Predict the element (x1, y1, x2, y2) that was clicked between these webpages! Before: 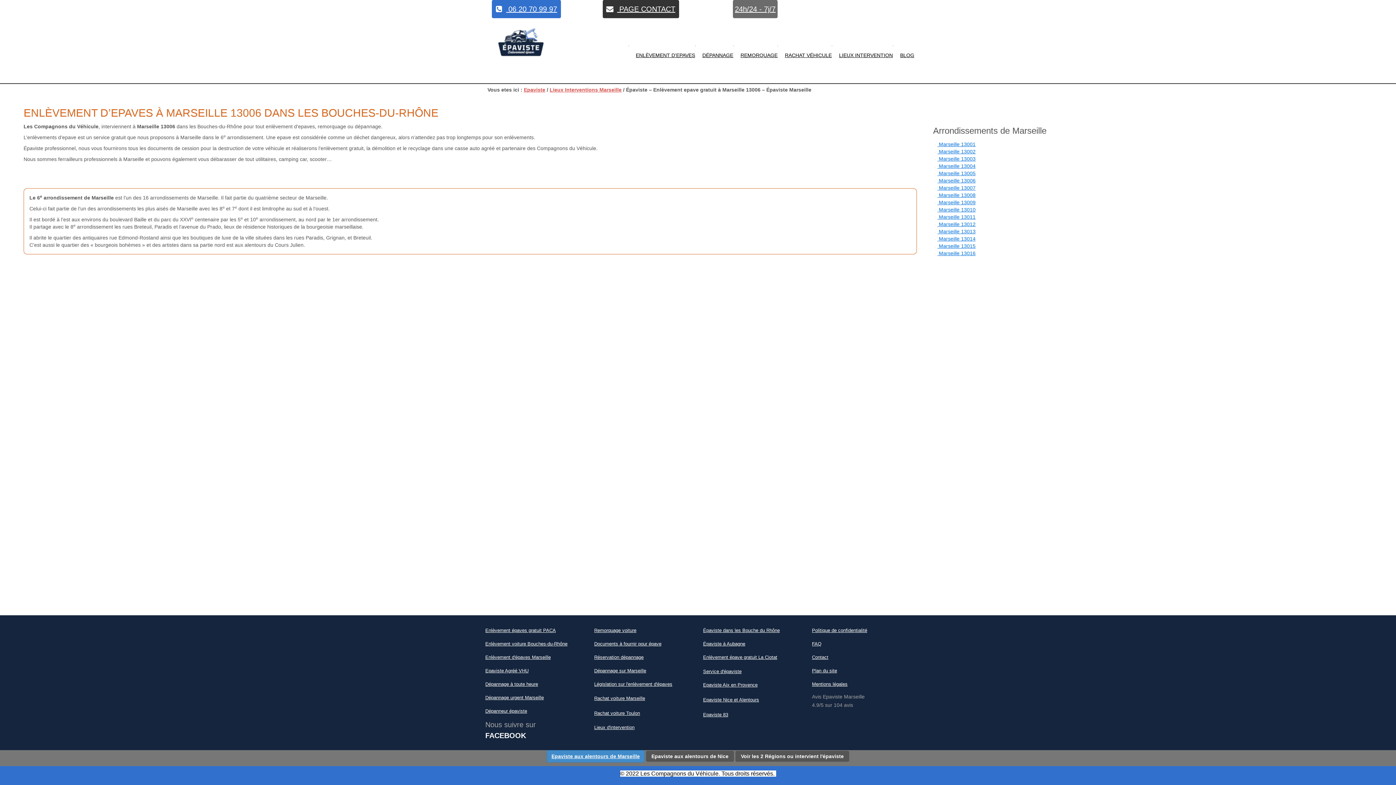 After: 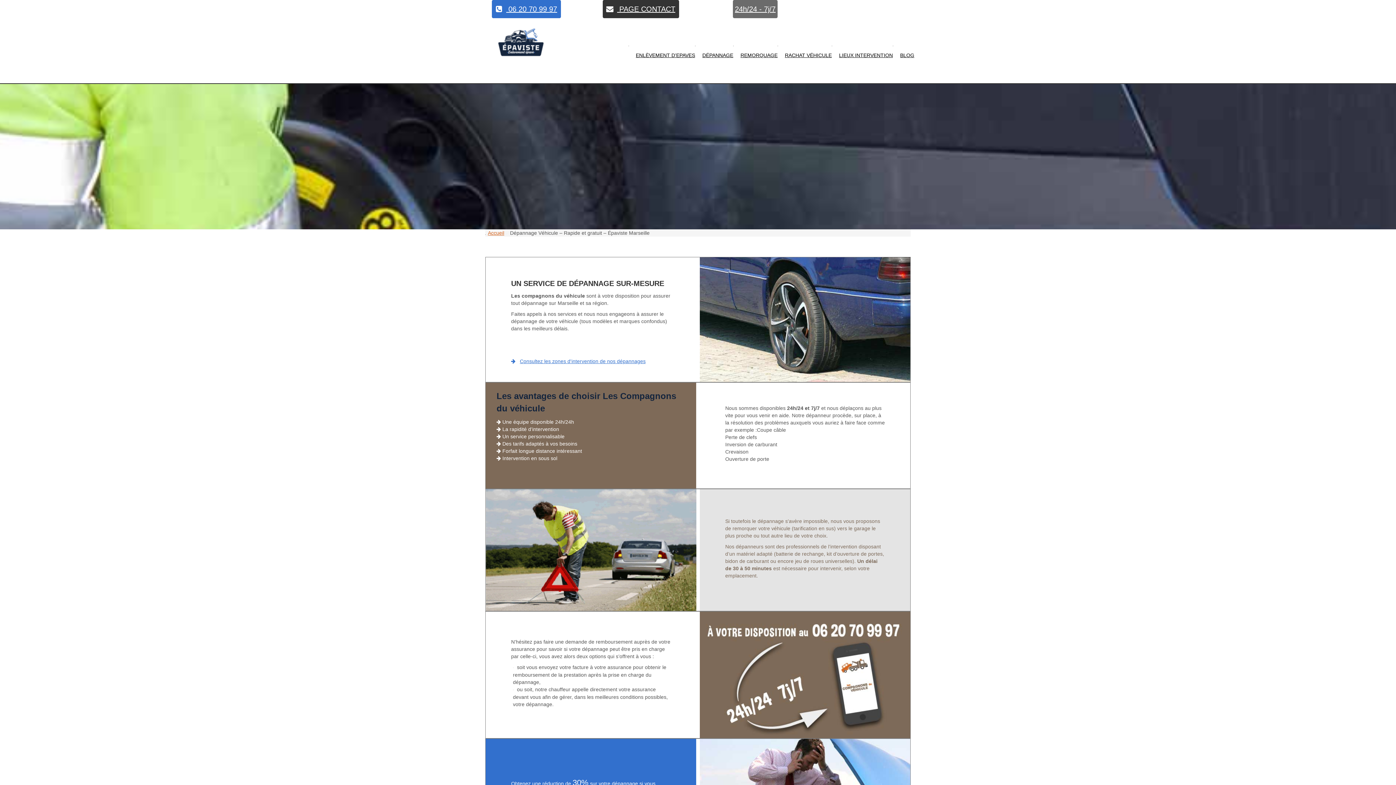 Action: label: Dépannage à toute heure bbox: (485, 679, 584, 689)